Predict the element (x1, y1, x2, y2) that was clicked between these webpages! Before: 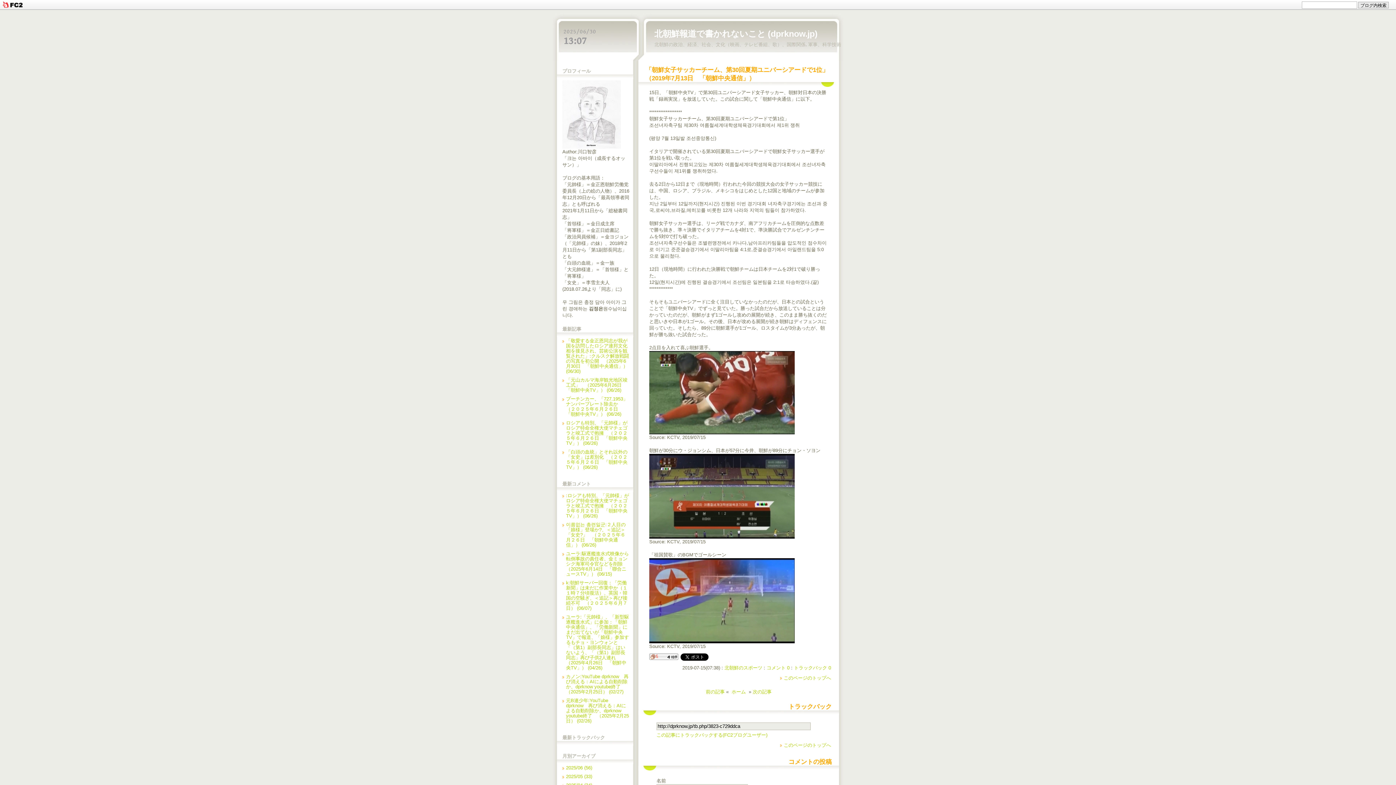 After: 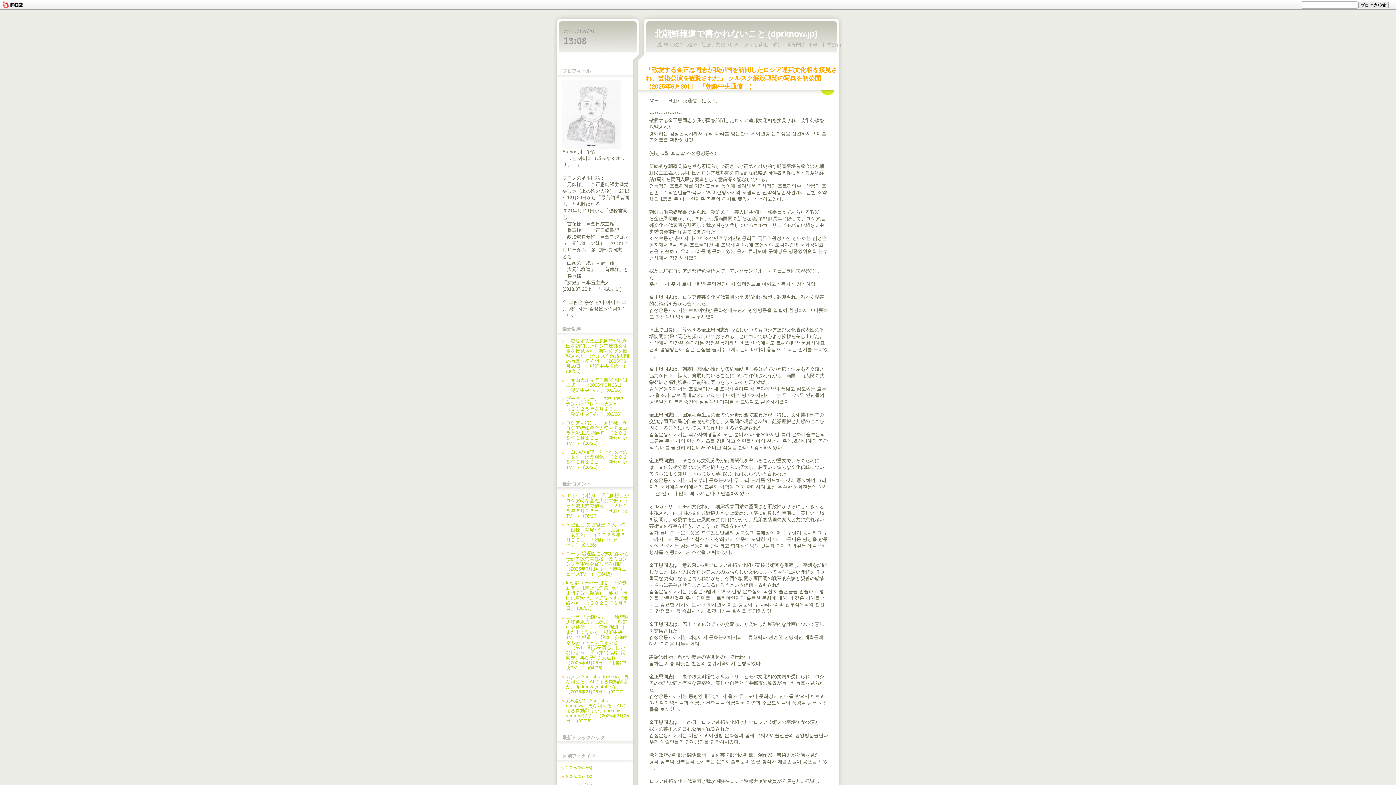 Action: label: 北朝鮮報道で書かれないこと (dprknow.jp) bbox: (654, 29, 817, 38)